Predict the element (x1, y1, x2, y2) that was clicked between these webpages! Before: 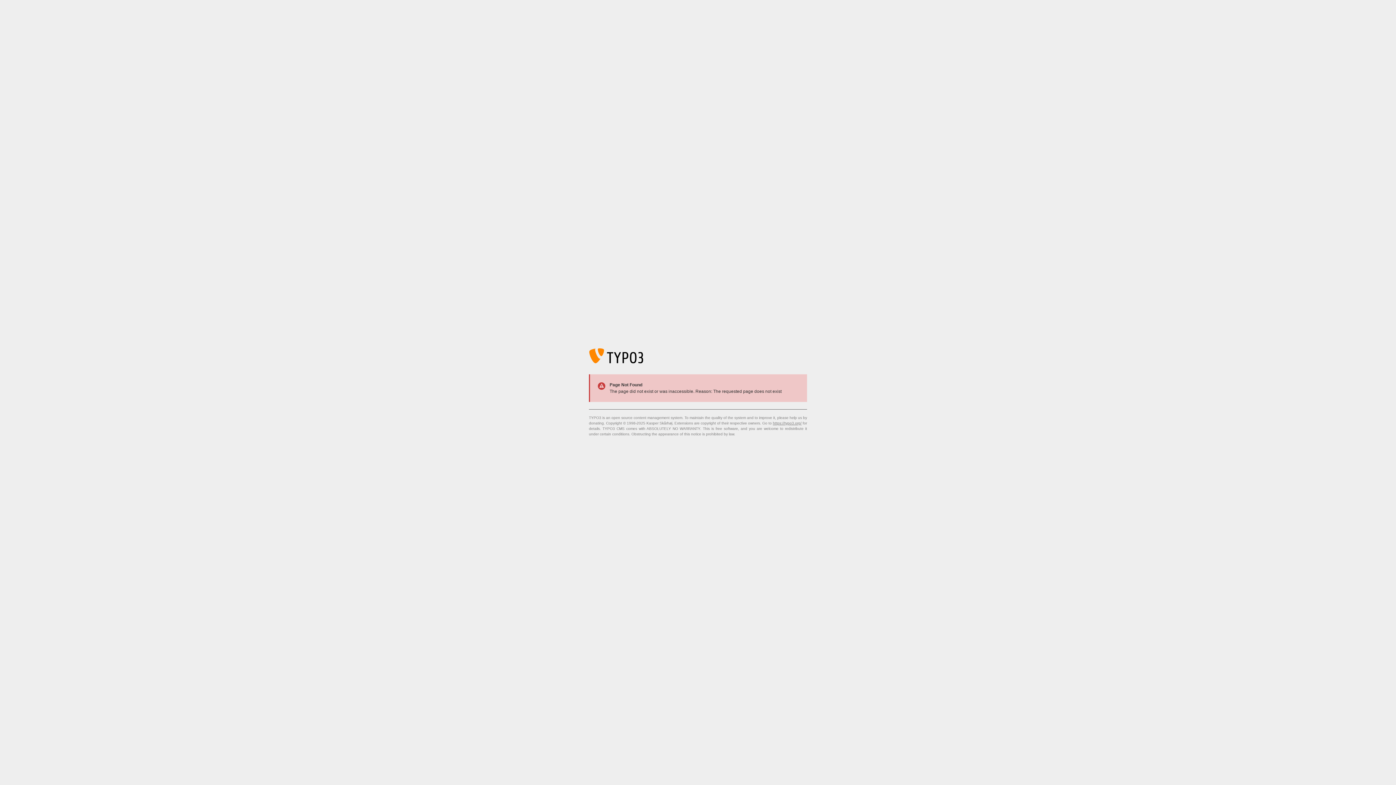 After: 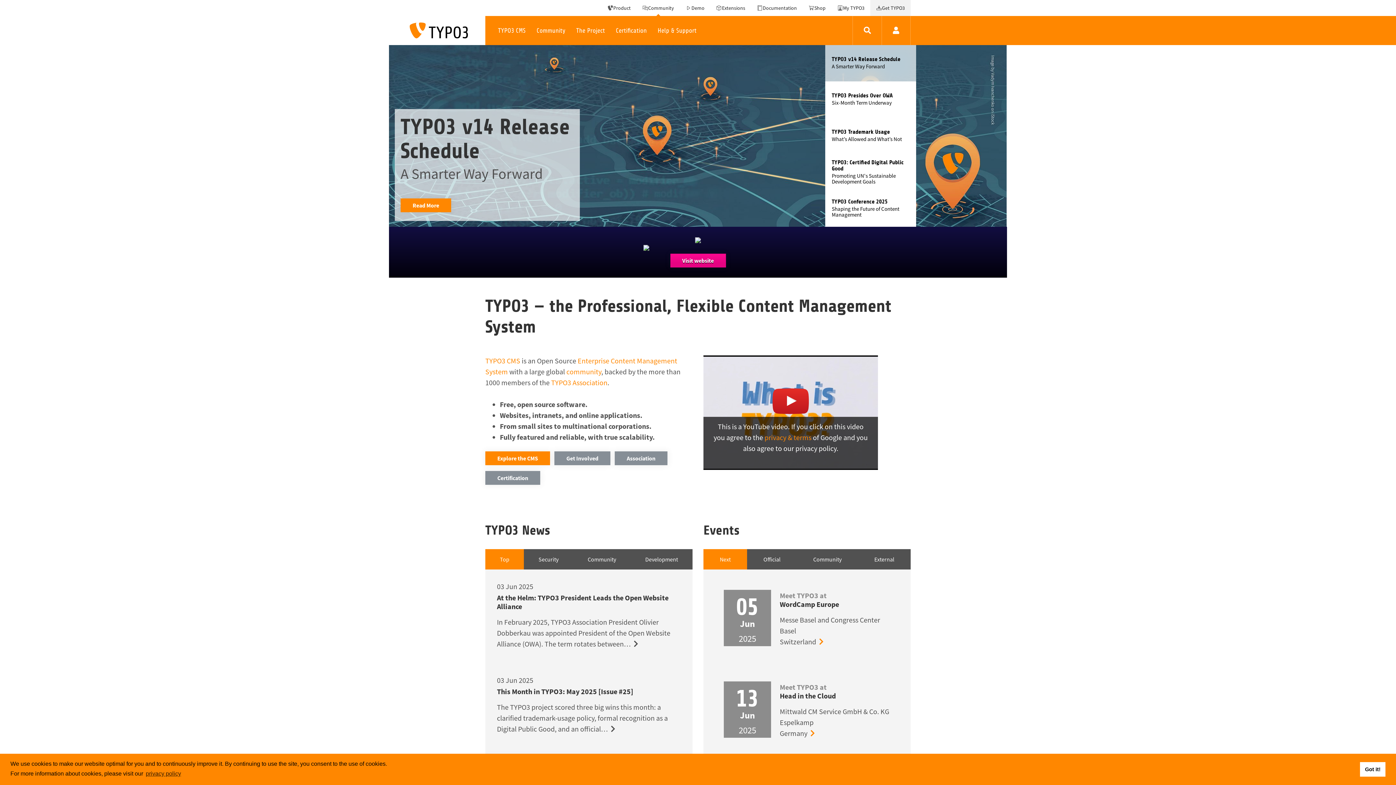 Action: bbox: (773, 421, 801, 425) label: https://typo3.org/